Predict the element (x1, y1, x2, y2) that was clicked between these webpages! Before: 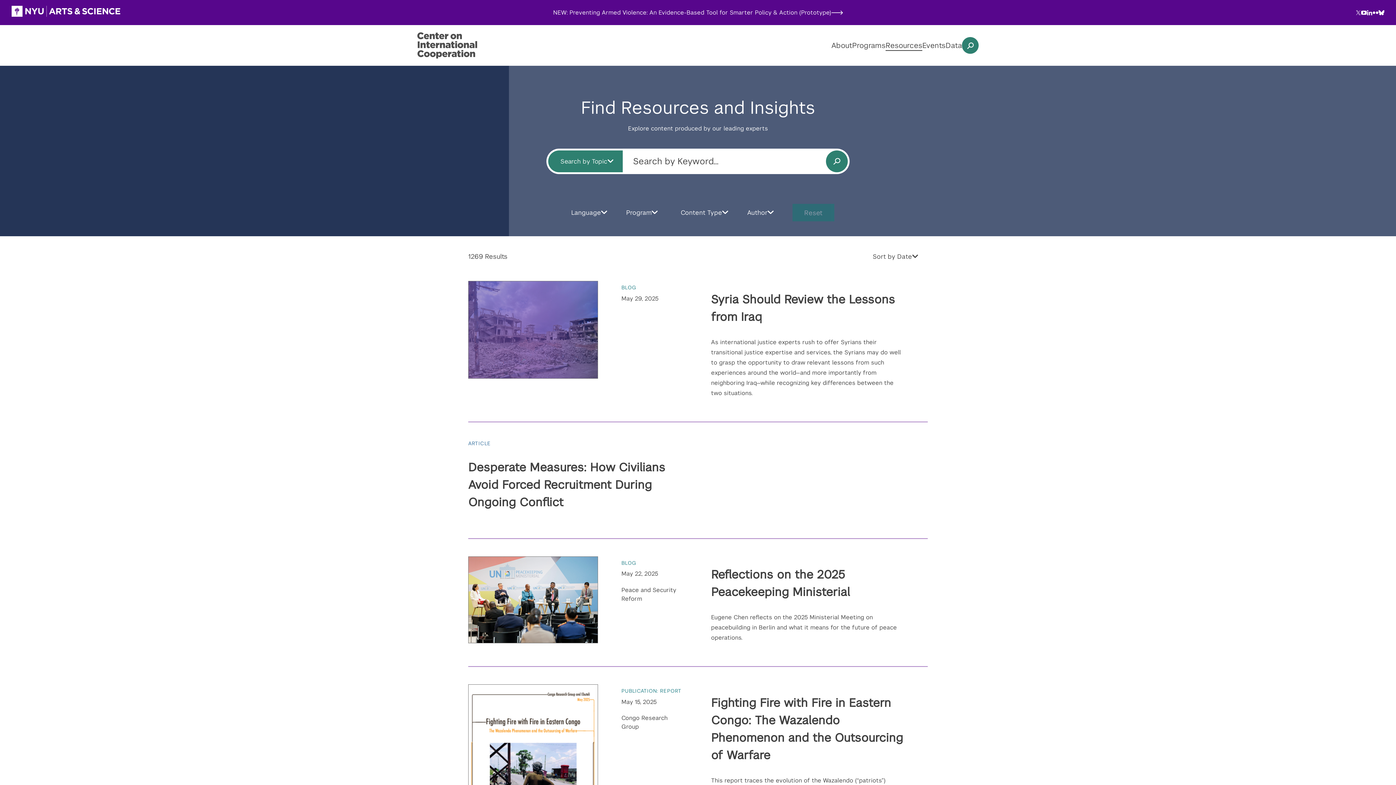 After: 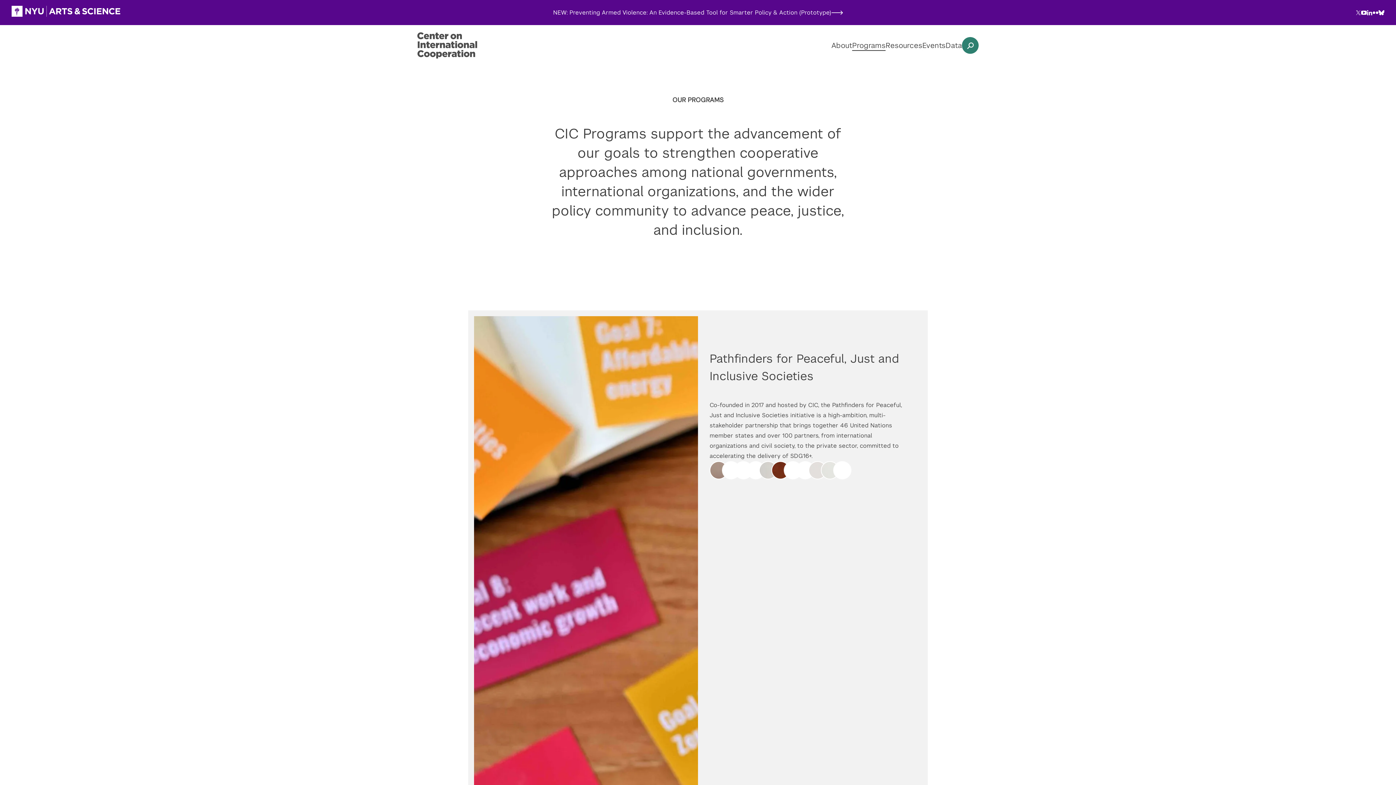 Action: bbox: (852, 40, 885, 50) label: Programs